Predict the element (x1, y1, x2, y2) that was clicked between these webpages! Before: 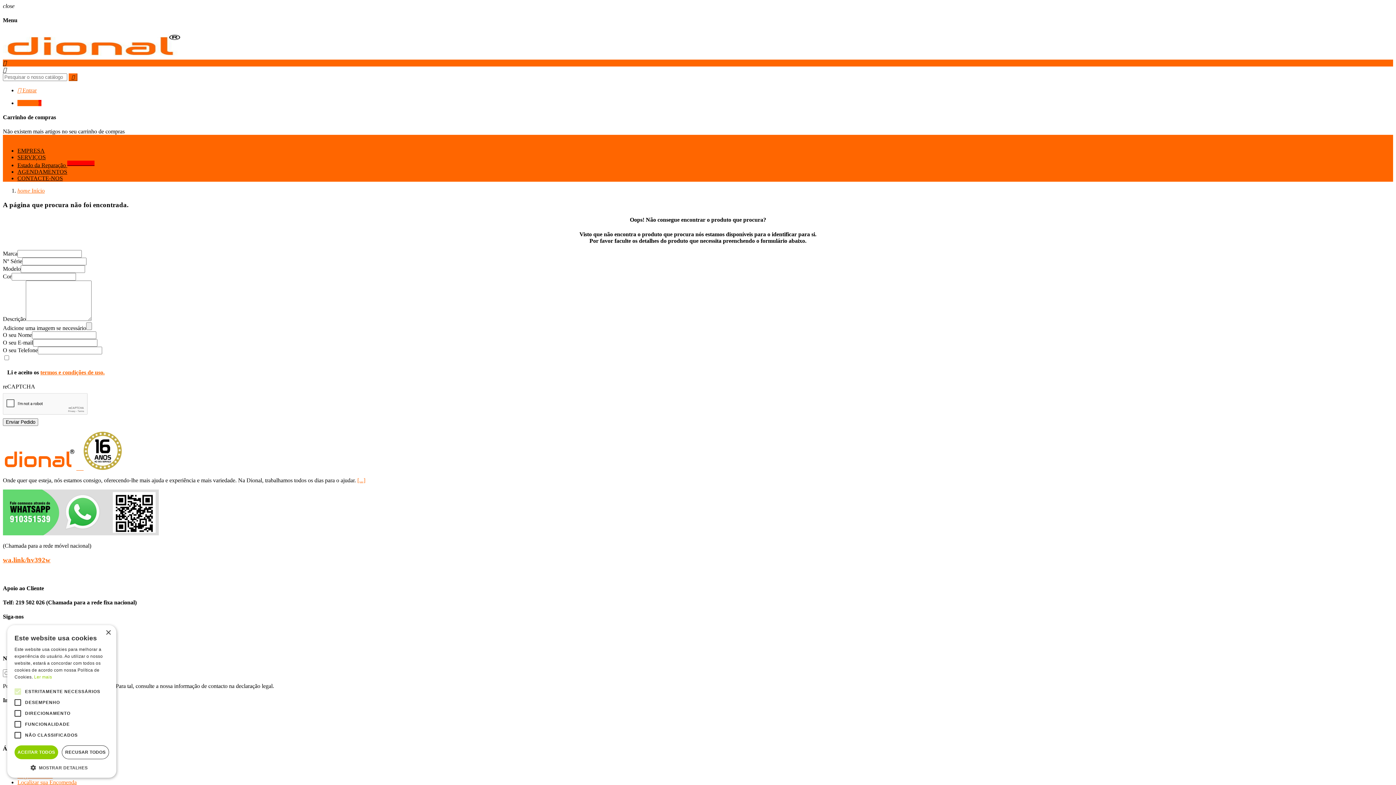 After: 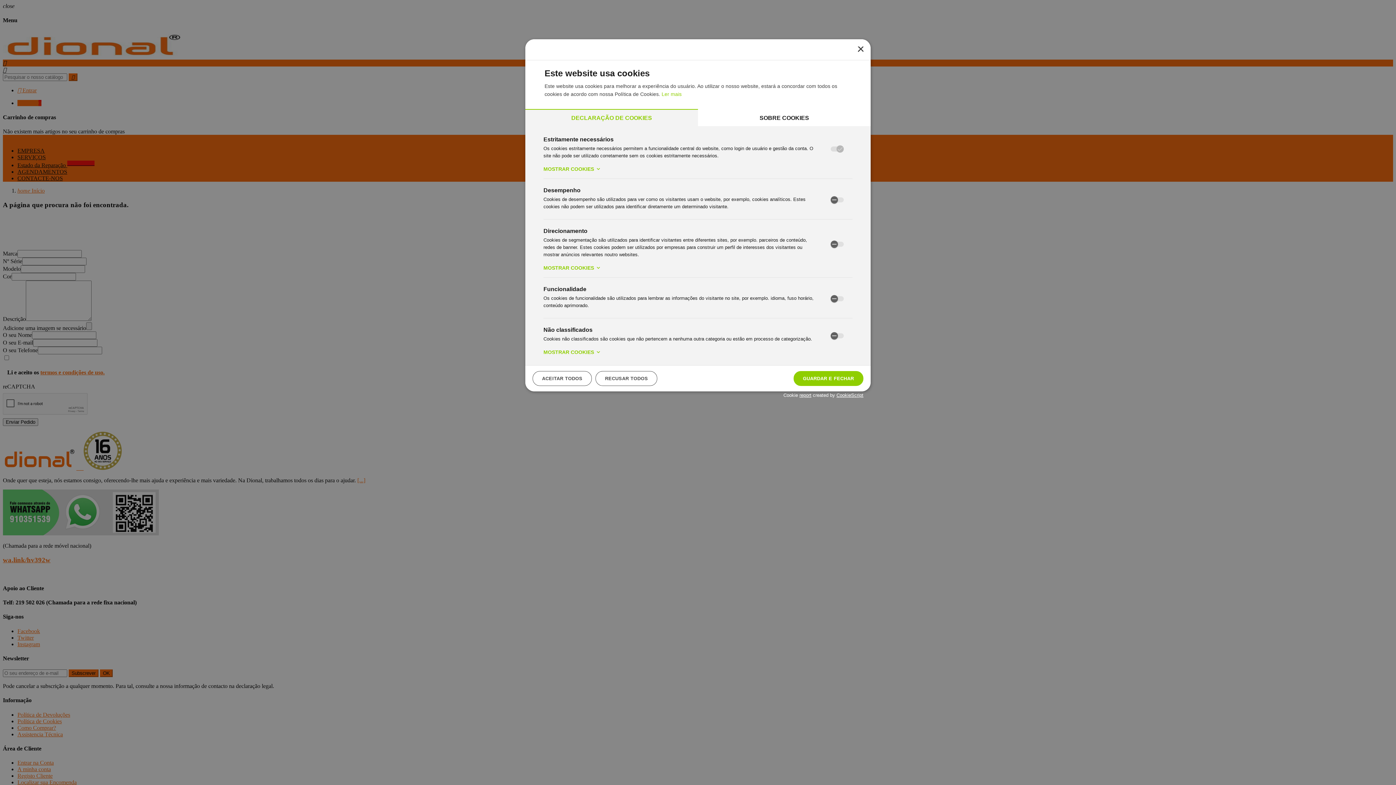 Action: bbox: (14, 764, 109, 770) label:  MOSTRAR DETALHES